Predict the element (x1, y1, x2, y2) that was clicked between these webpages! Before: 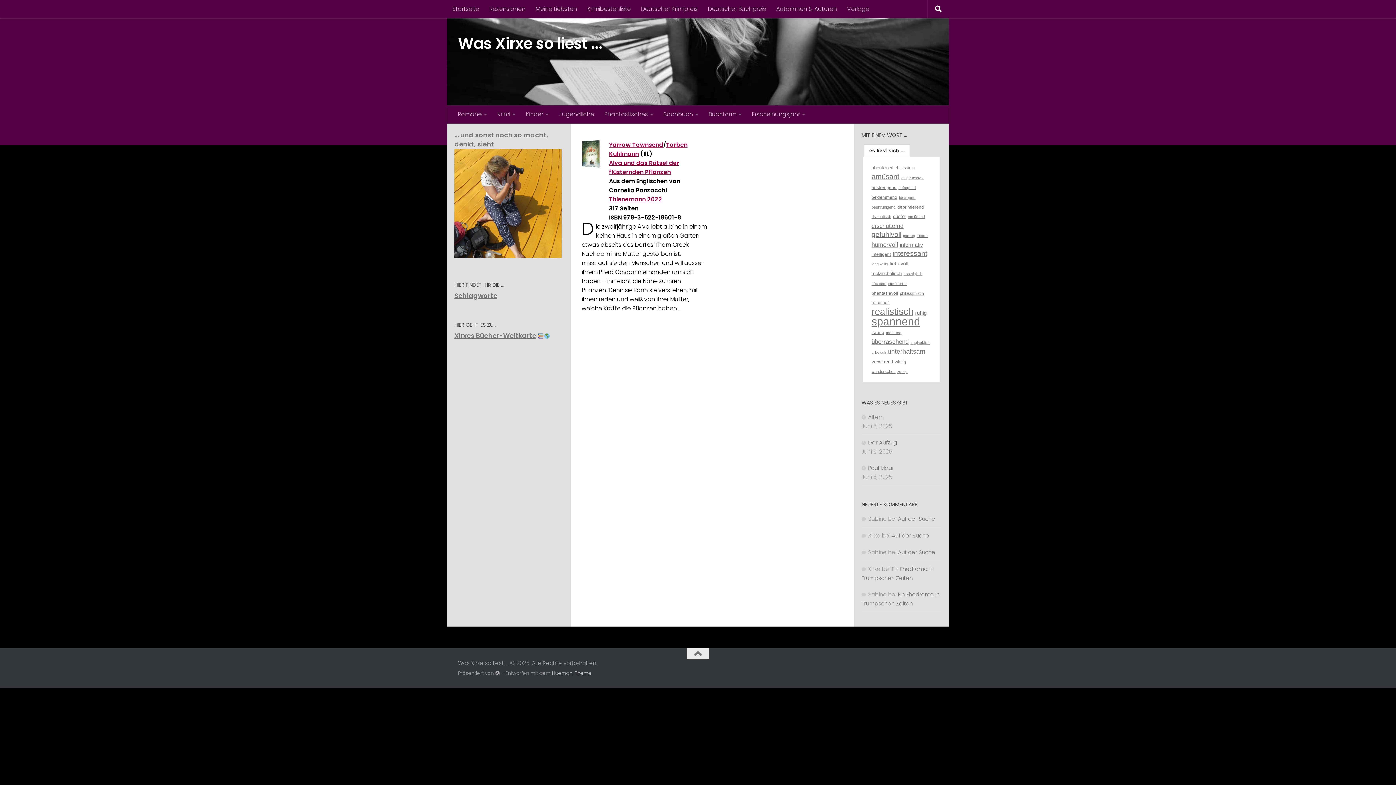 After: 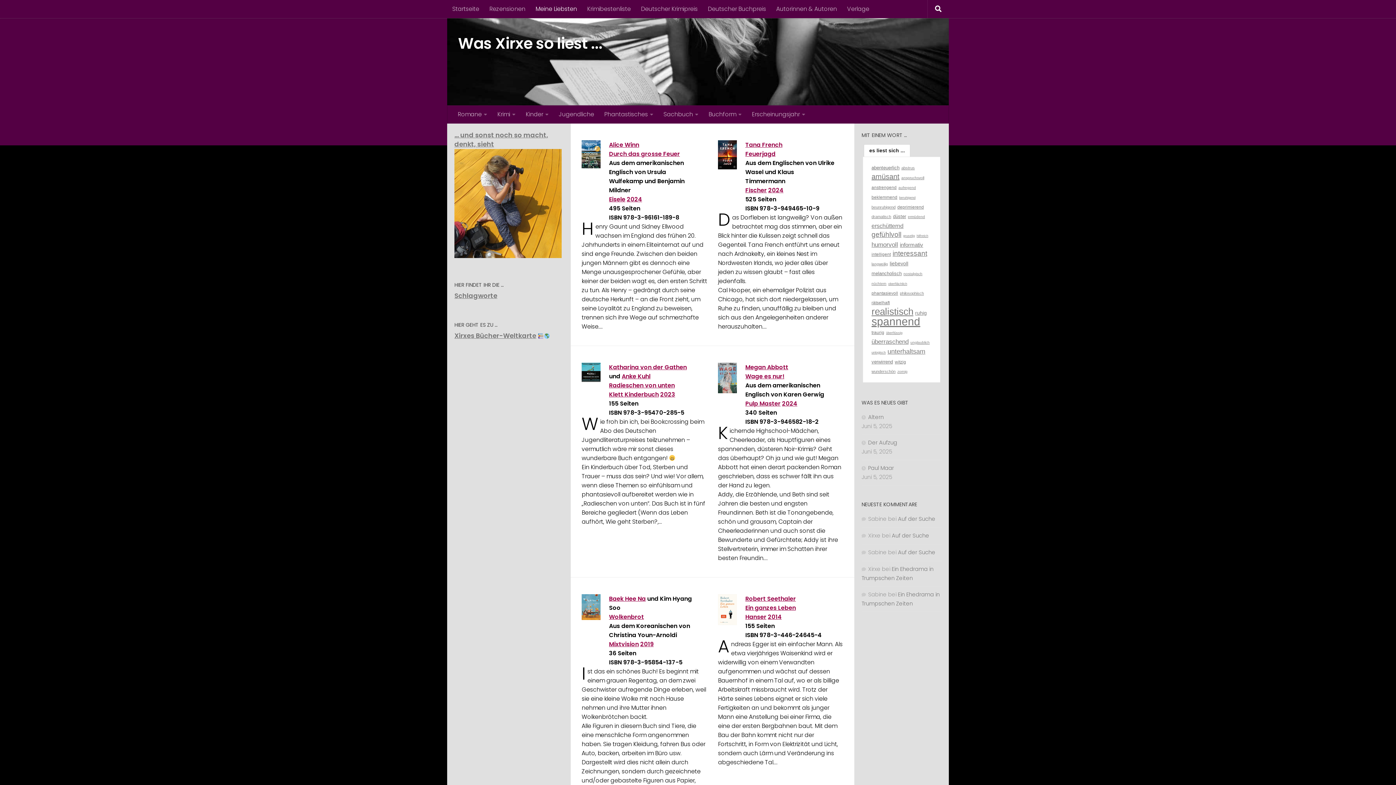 Action: label: Meine Liebsten bbox: (530, 0, 582, 18)